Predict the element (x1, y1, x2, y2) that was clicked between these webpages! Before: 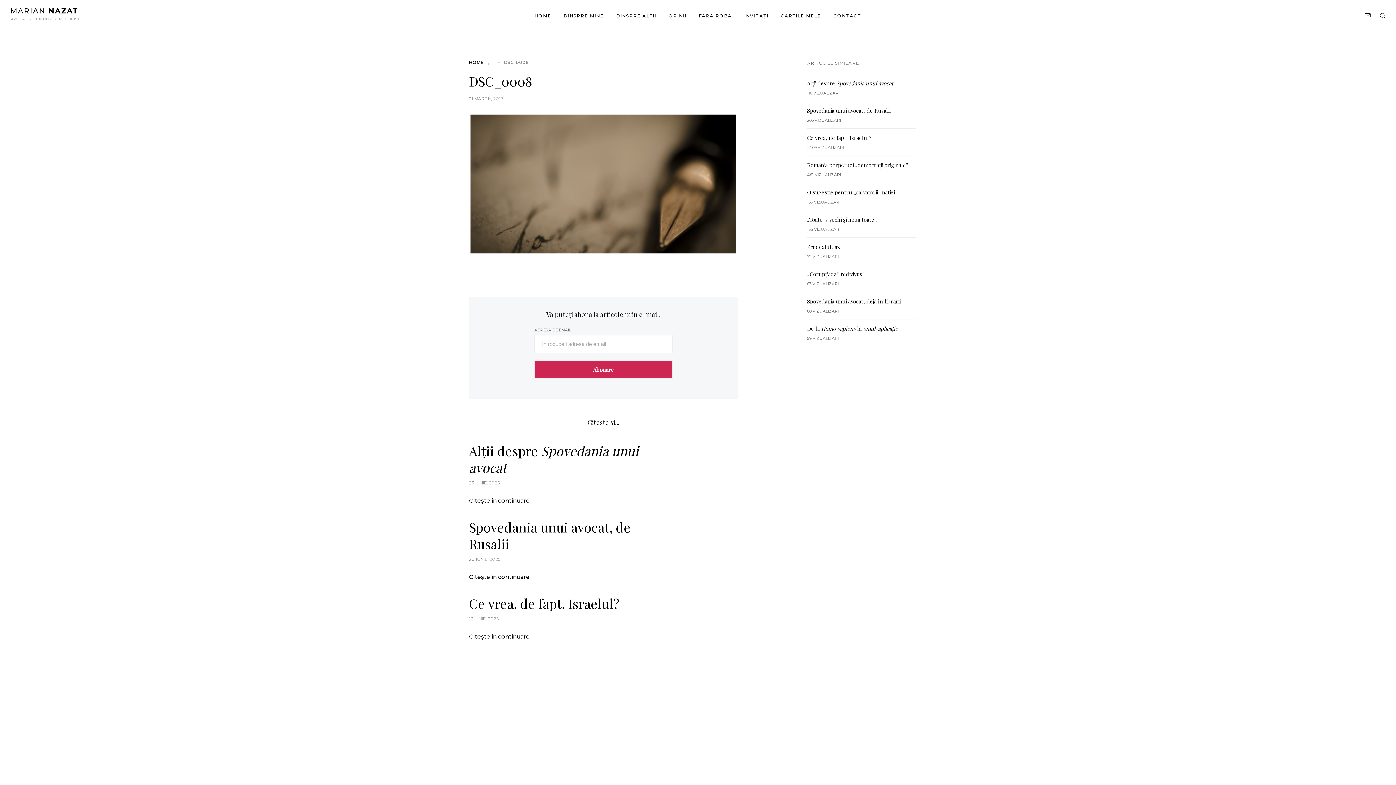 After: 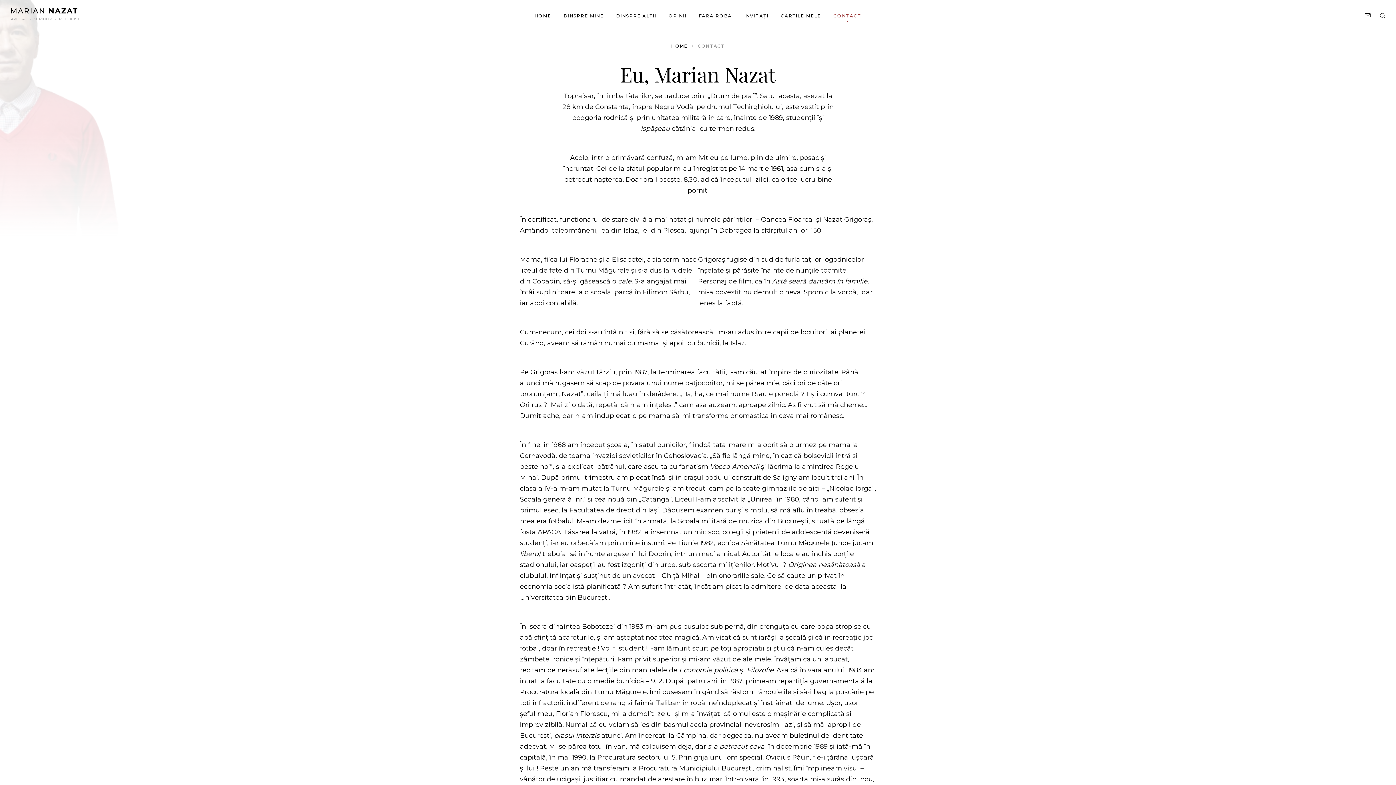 Action: label: CONTACT bbox: (833, 13, 861, 18)